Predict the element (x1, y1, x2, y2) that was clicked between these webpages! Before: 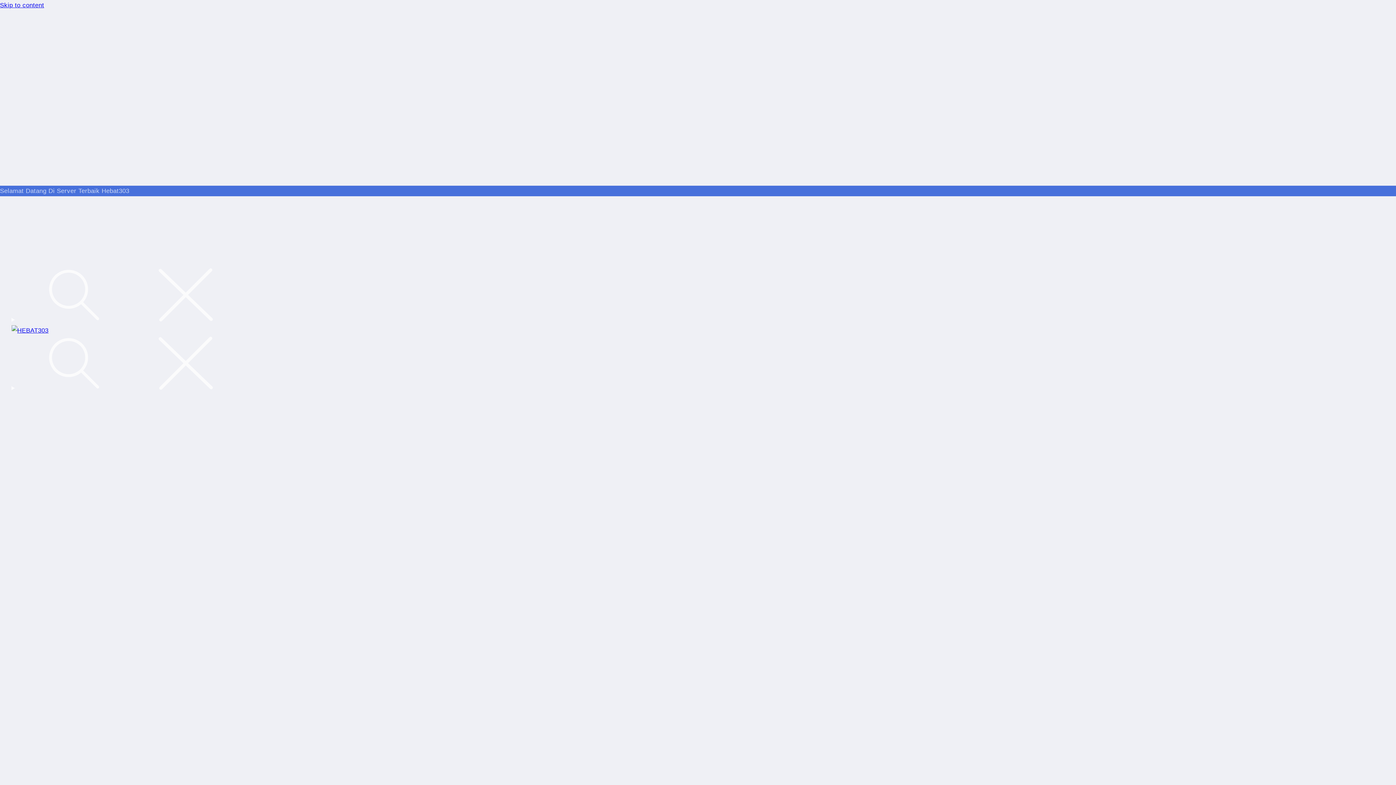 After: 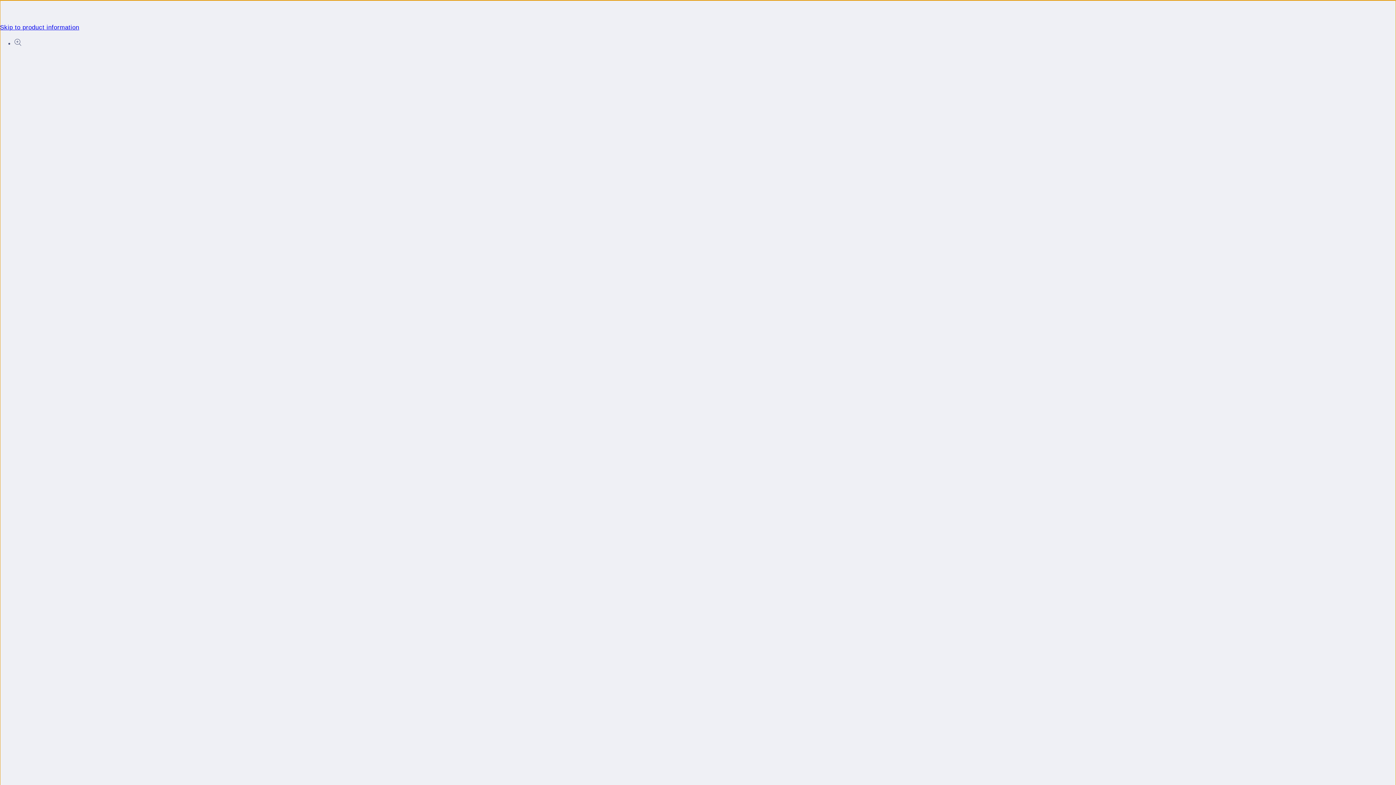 Action: bbox: (0, 0, 1396, 10) label: Skip to content